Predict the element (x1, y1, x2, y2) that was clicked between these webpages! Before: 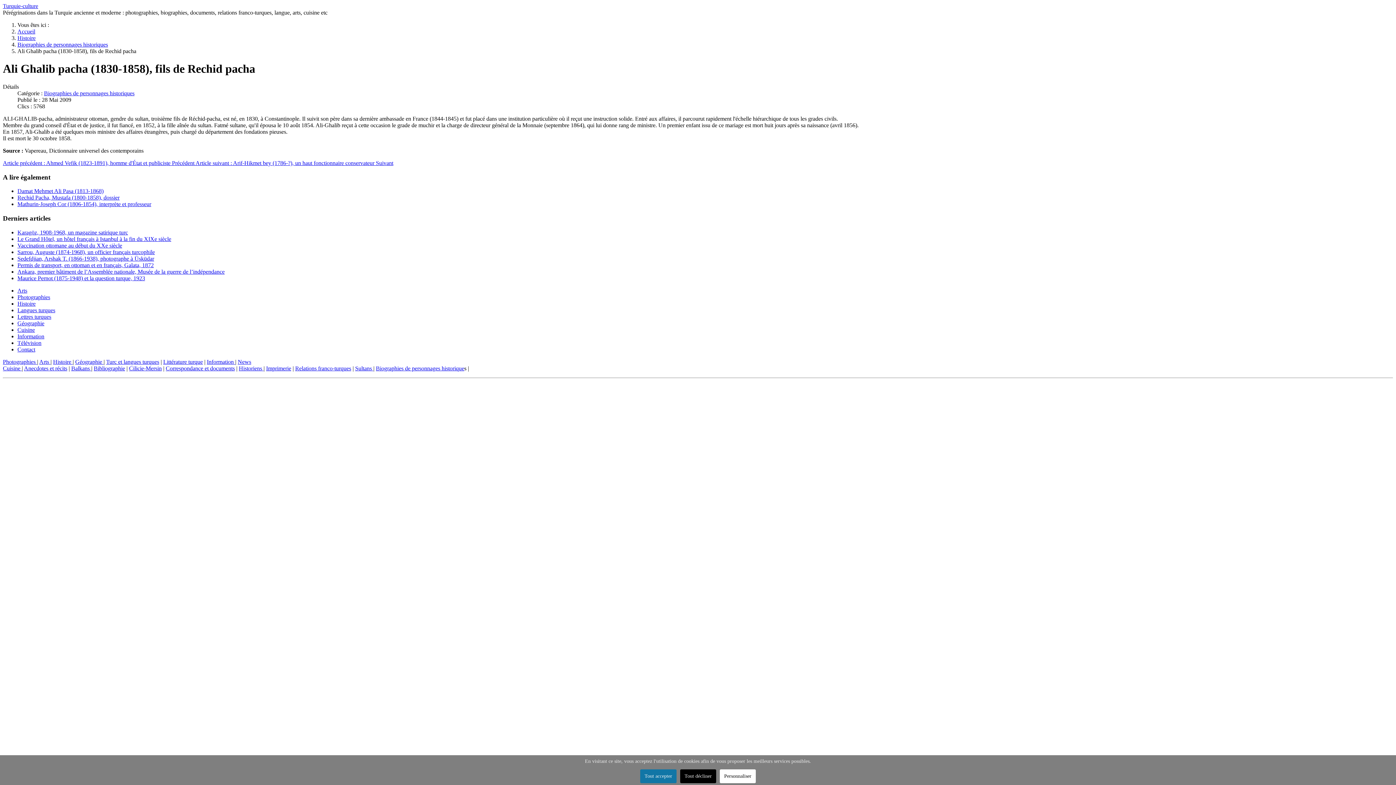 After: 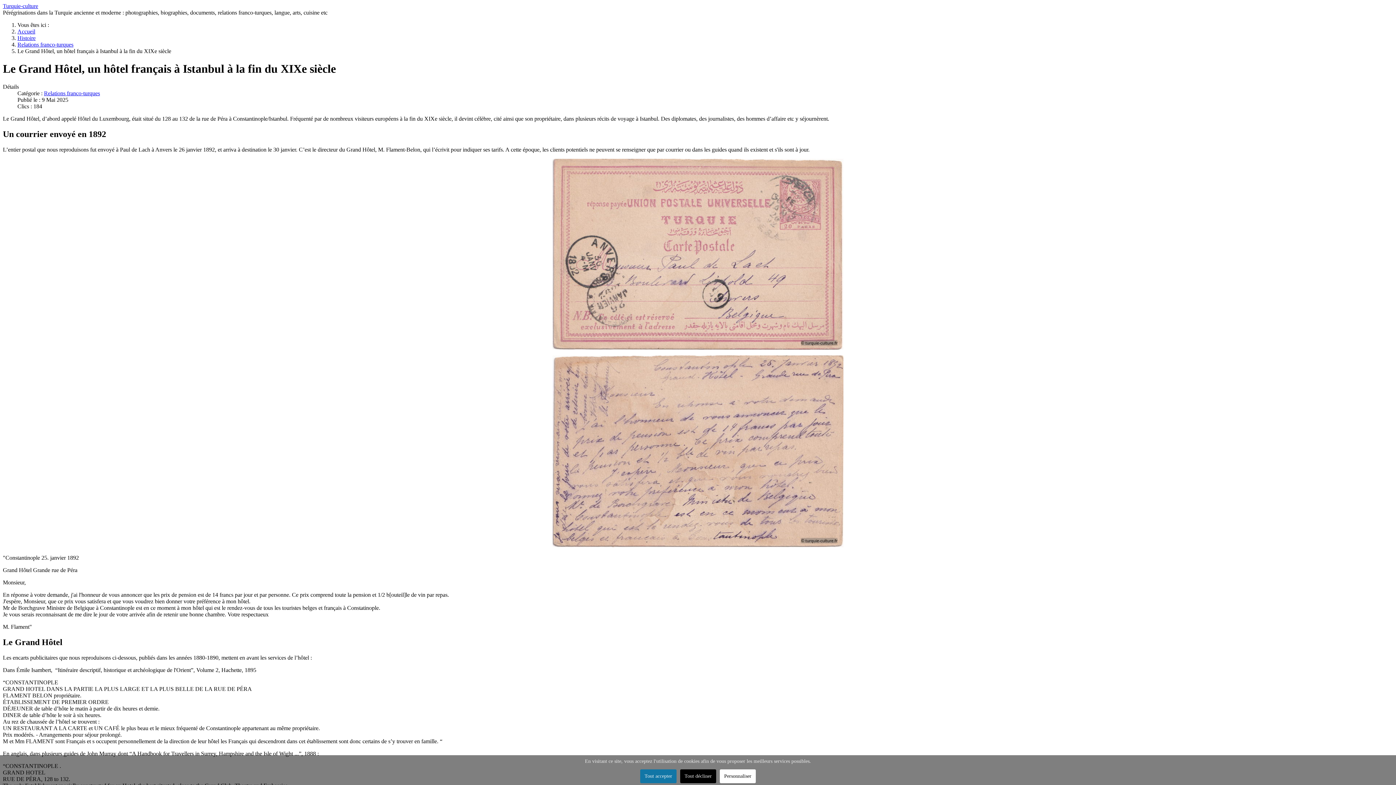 Action: bbox: (17, 235, 171, 242) label: Le Grand Hôtel, un hôtel français à Istanbul à la fin du XIXe siècle